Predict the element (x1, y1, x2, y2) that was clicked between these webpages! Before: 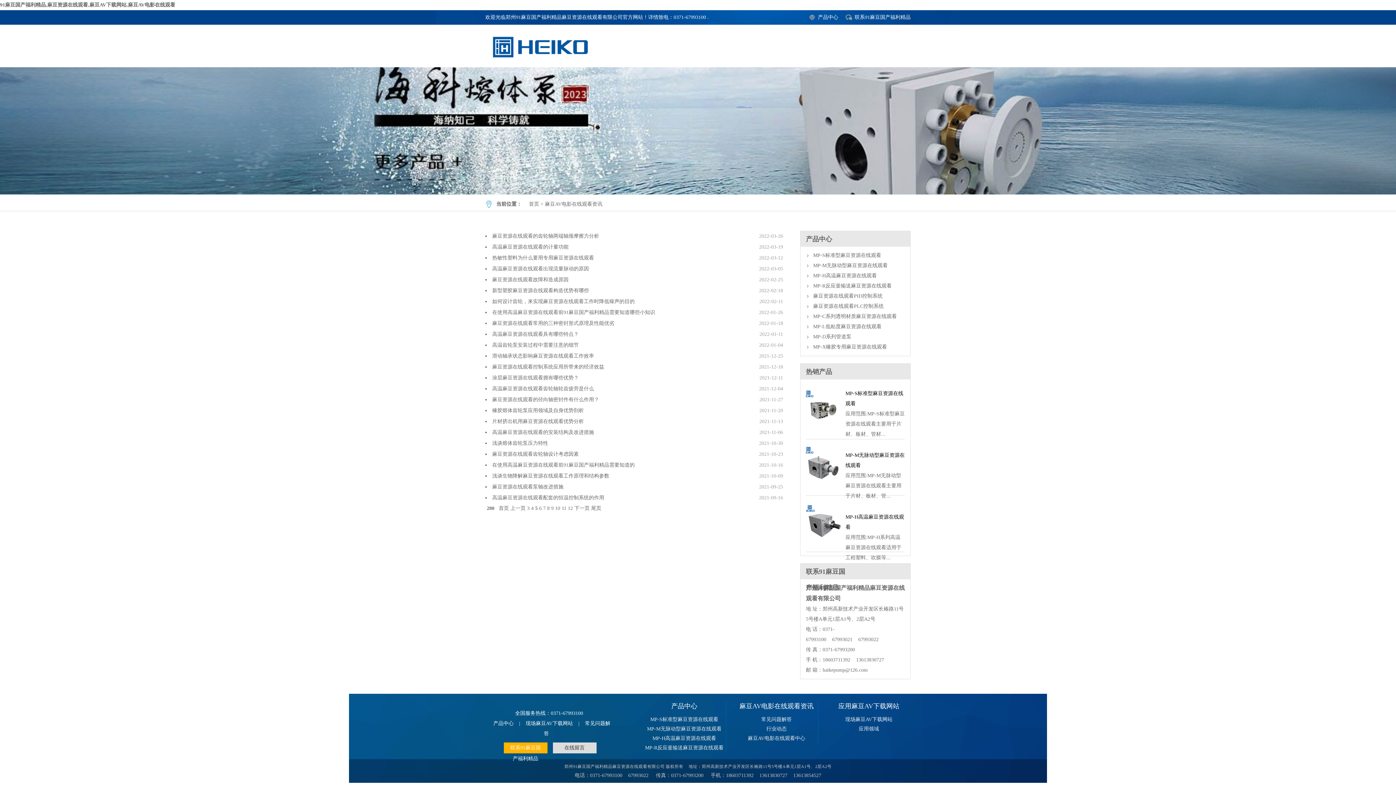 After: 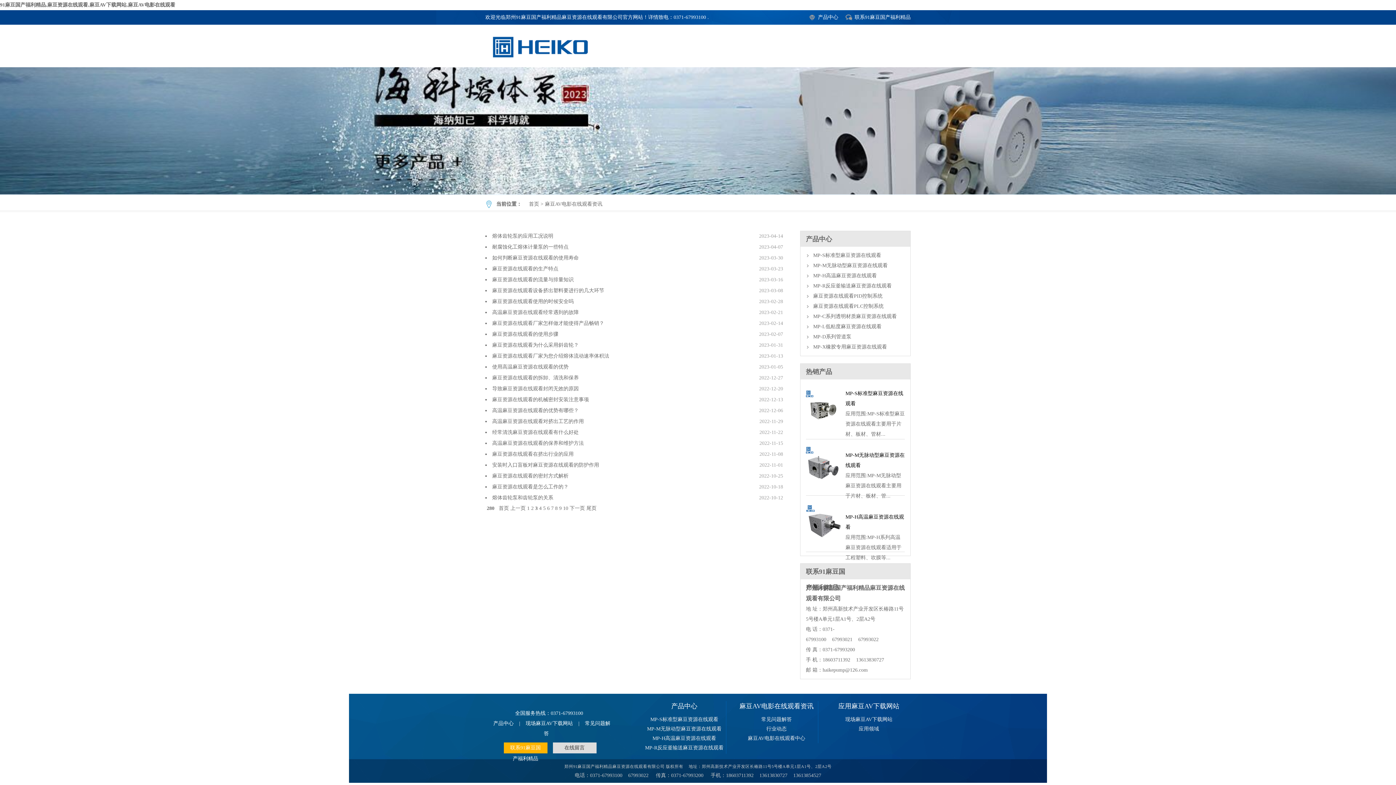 Action: bbox: (527, 505, 529, 511) label: 3